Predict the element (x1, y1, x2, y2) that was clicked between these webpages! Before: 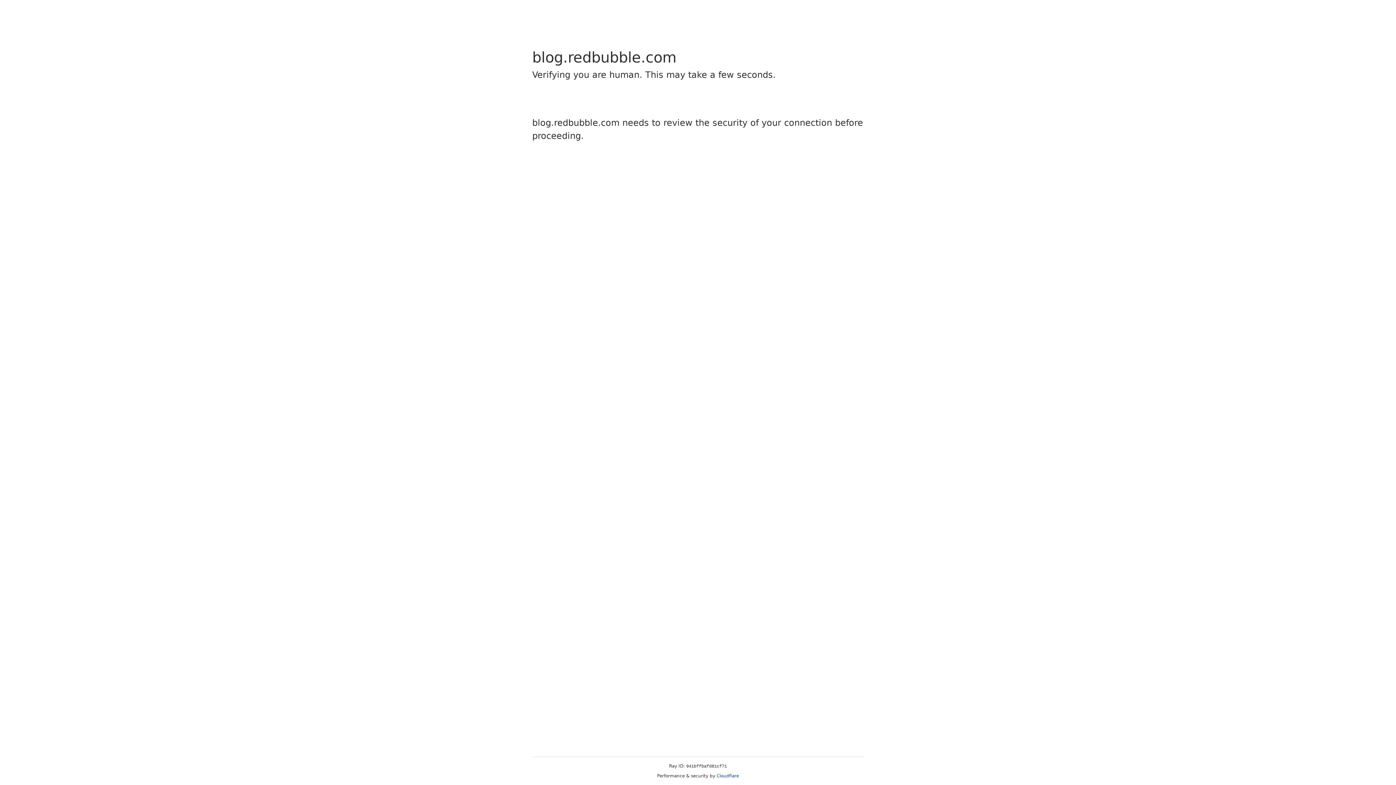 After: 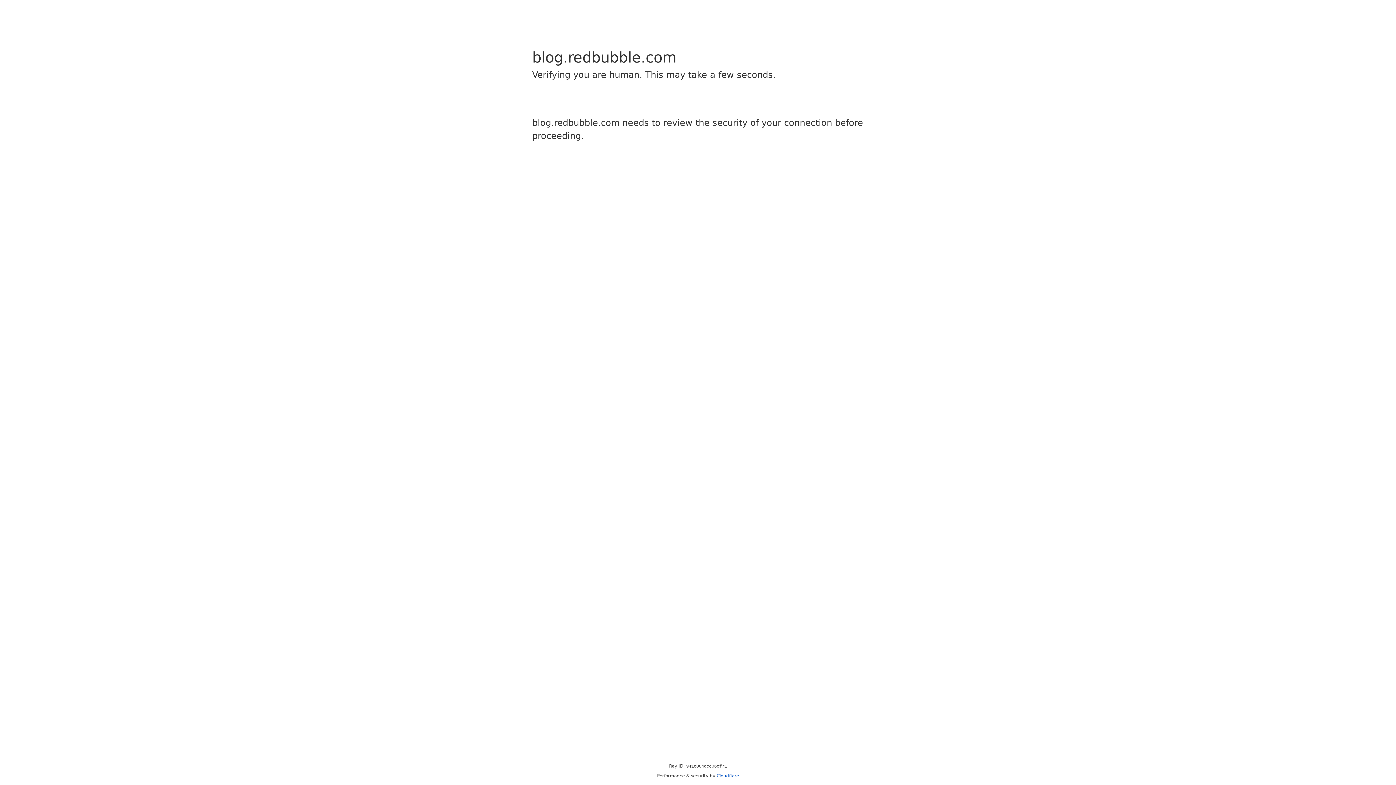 Action: bbox: (716, 773, 739, 778) label: Cloudflare